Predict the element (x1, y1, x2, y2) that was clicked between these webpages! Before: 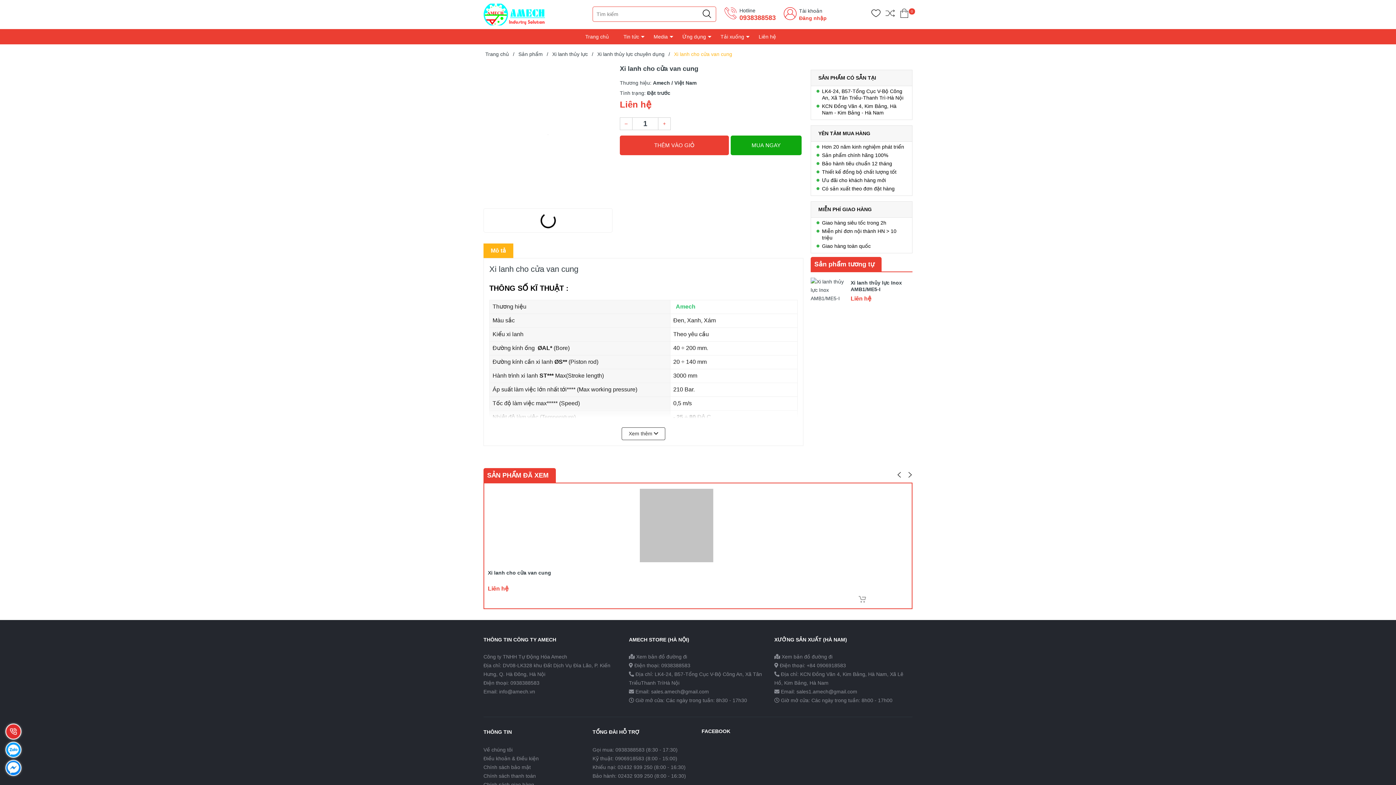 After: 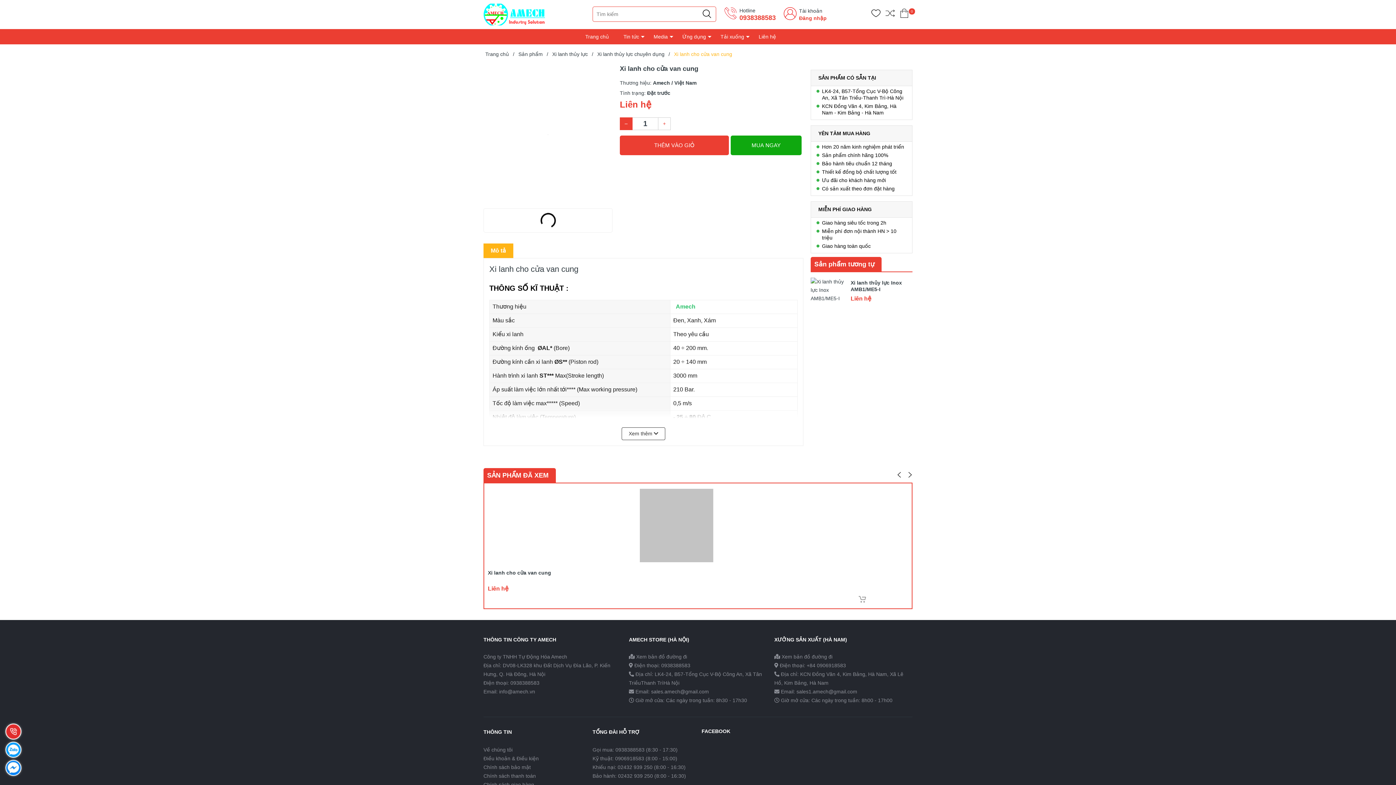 Action: label: – bbox: (620, 117, 632, 130)